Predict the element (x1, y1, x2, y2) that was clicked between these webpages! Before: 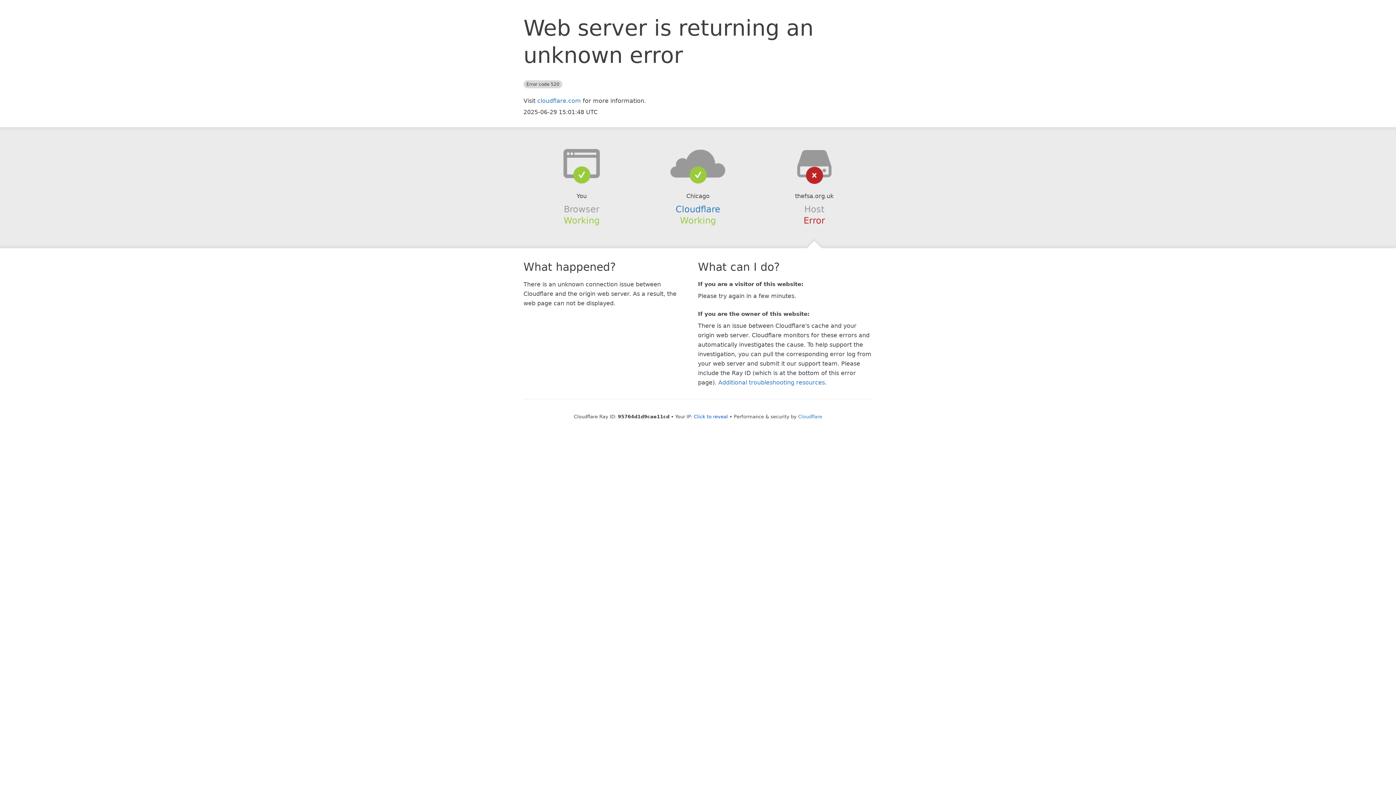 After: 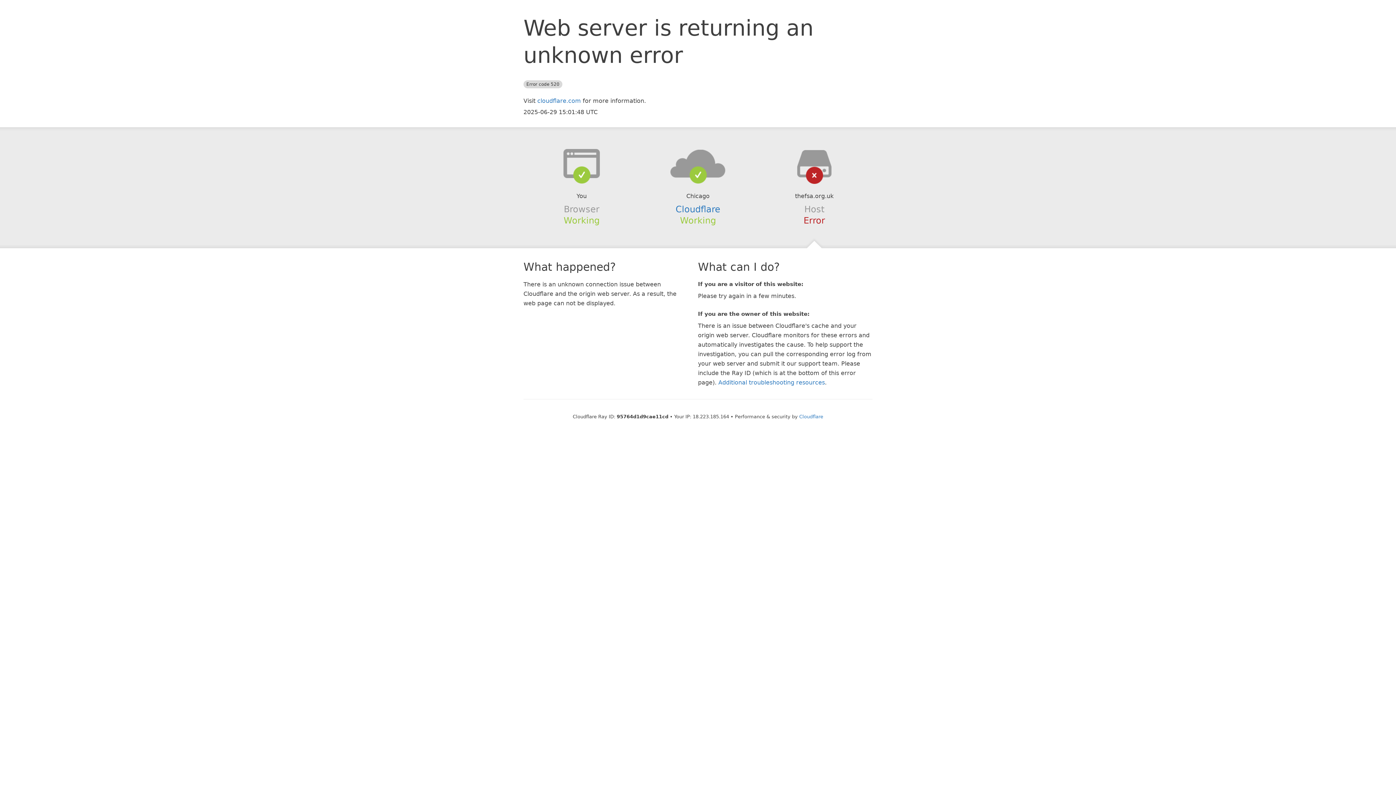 Action: label: Click to reveal bbox: (694, 414, 728, 419)